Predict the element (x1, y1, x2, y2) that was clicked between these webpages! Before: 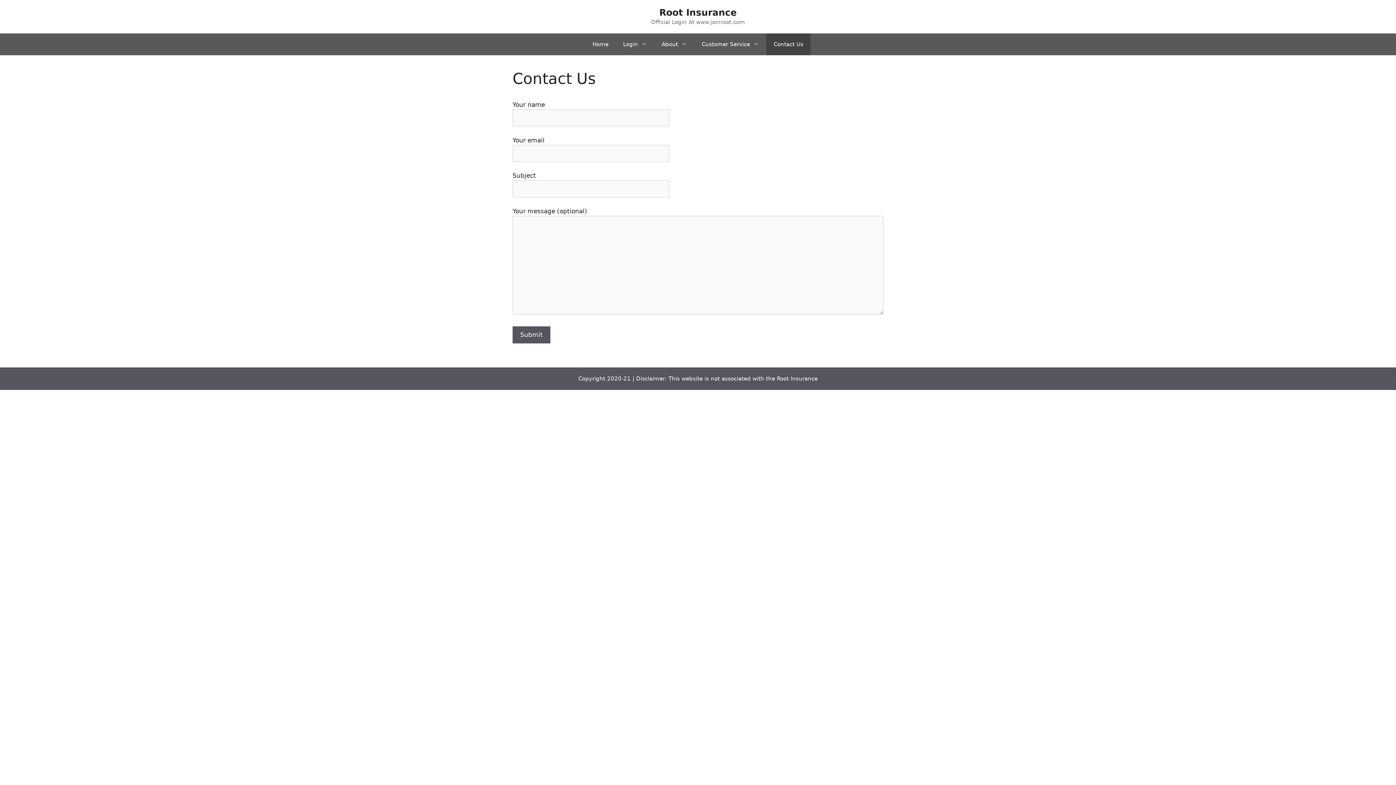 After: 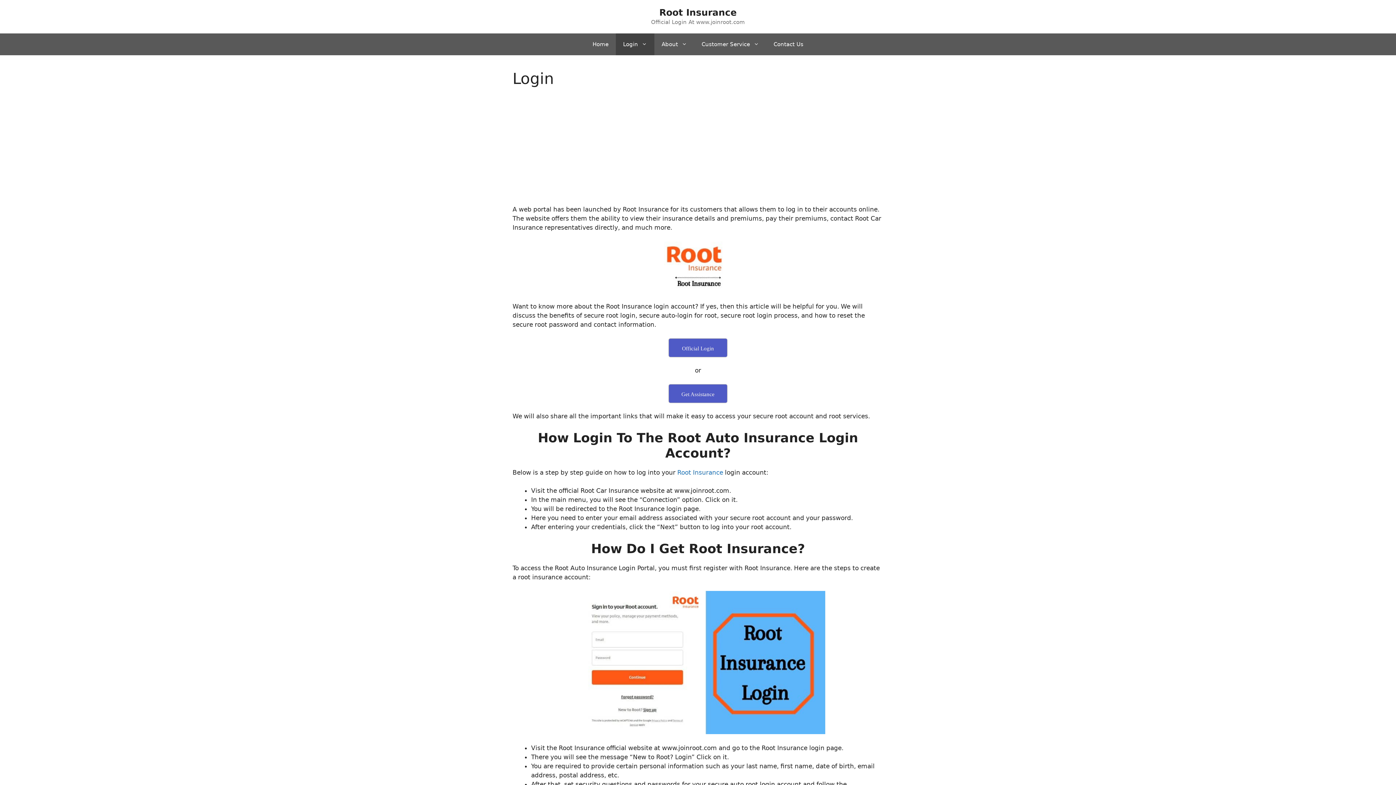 Action: bbox: (616, 33, 654, 55) label: Login